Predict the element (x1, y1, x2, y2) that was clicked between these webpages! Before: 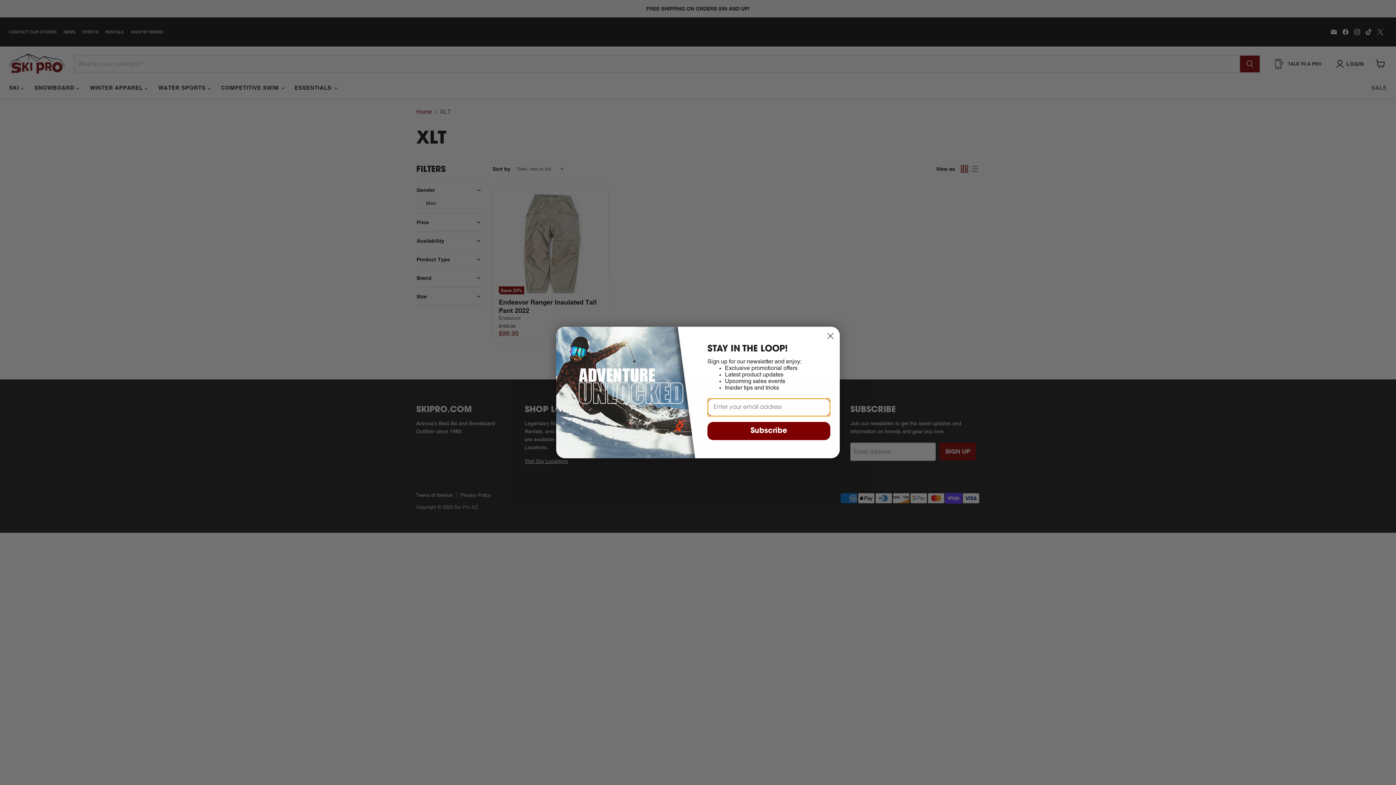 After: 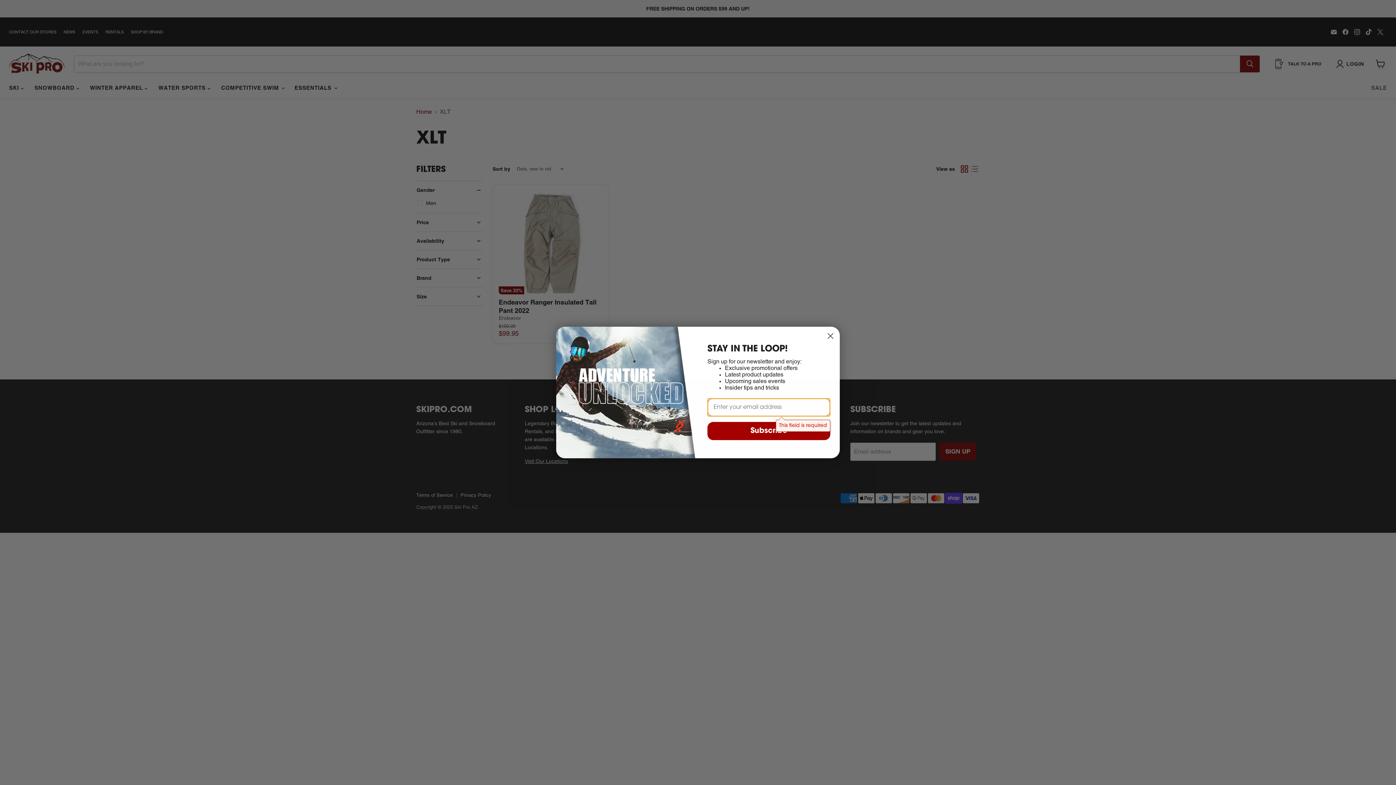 Action: bbox: (707, 422, 830, 440) label: Subscribe